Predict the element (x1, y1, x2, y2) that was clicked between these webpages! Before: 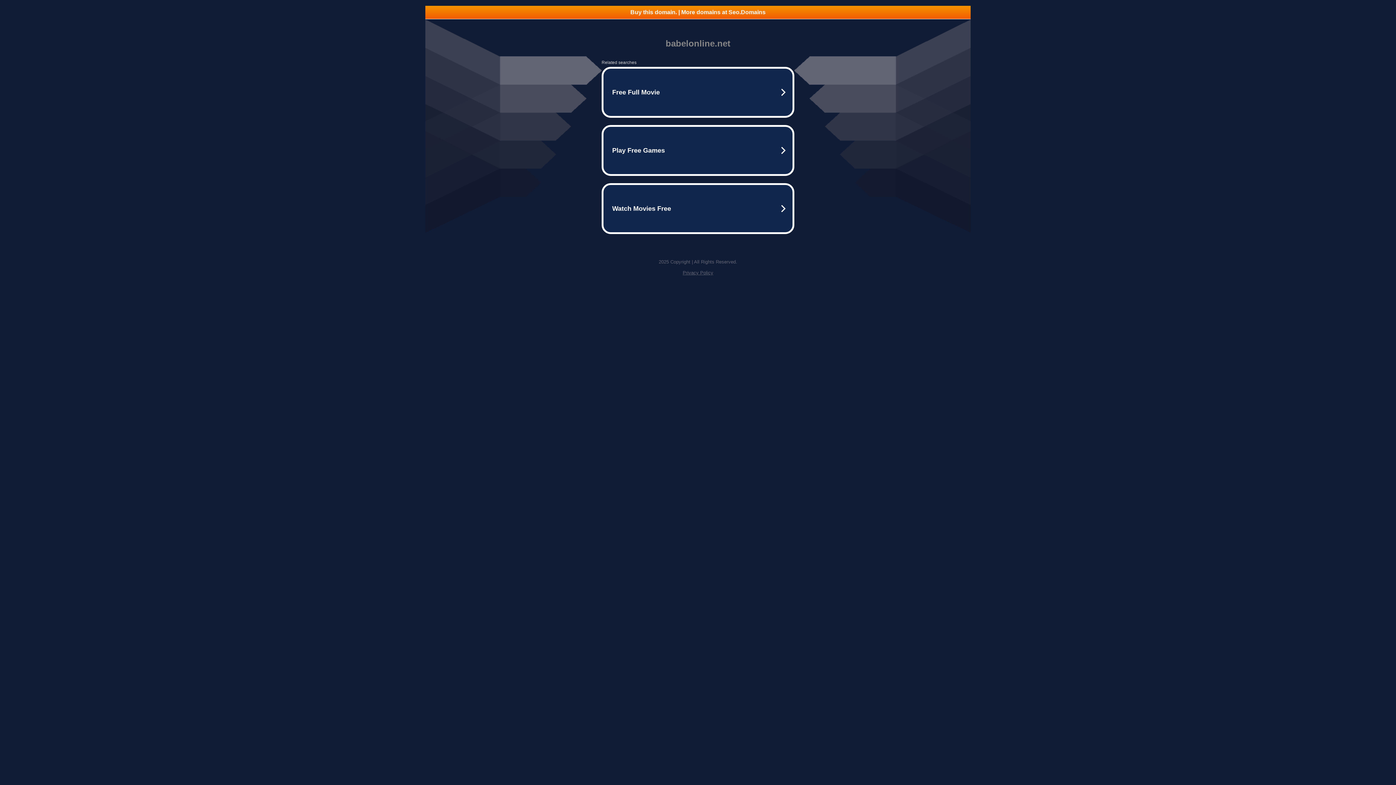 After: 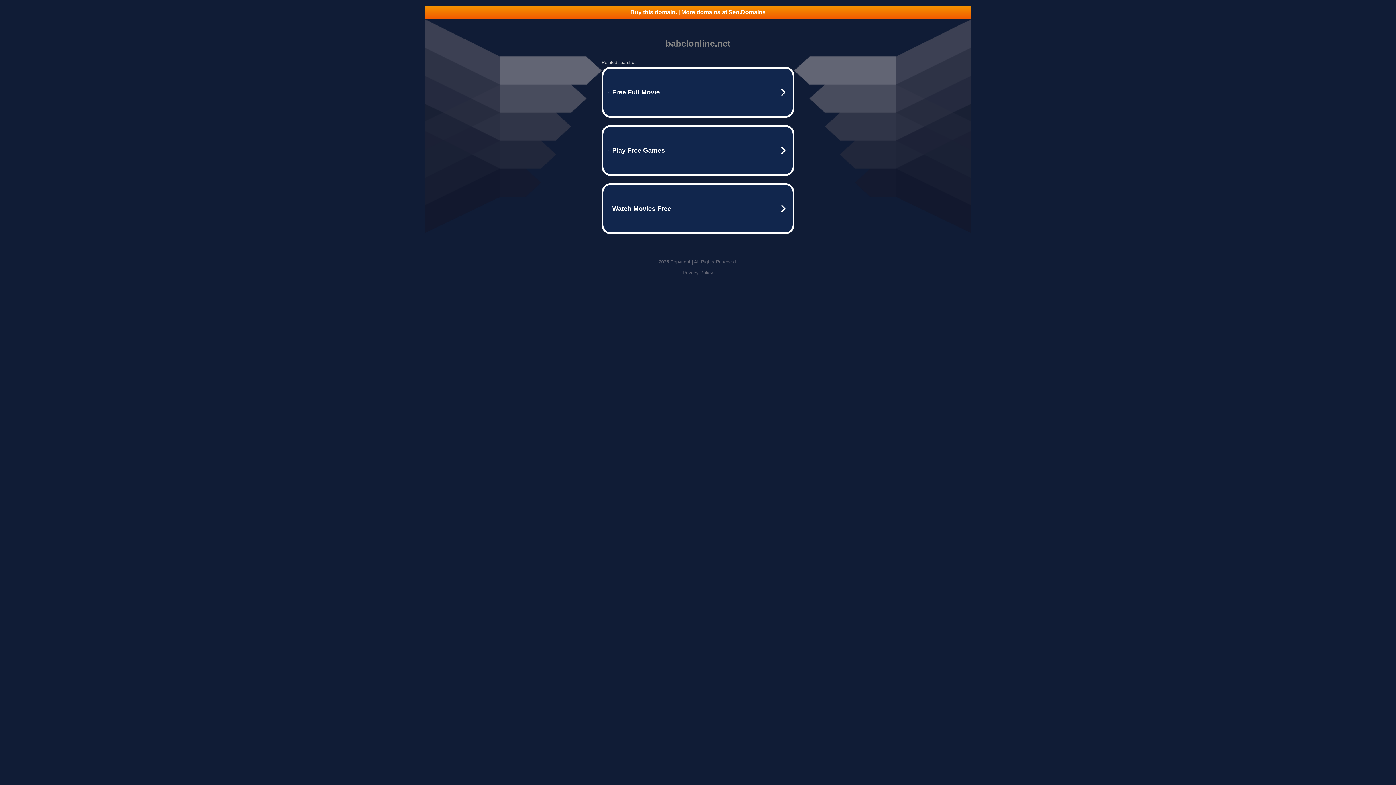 Action: bbox: (682, 270, 713, 275) label: Privacy Policy